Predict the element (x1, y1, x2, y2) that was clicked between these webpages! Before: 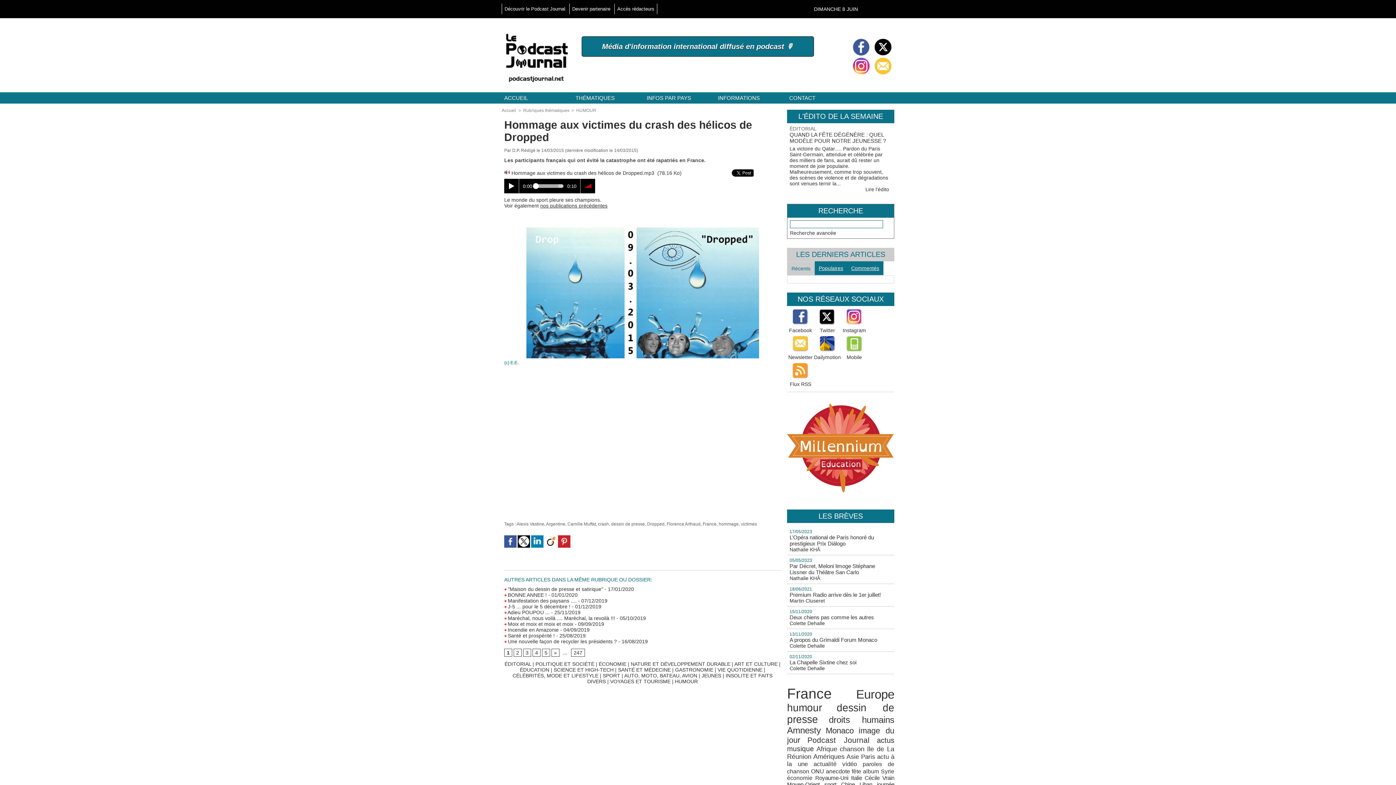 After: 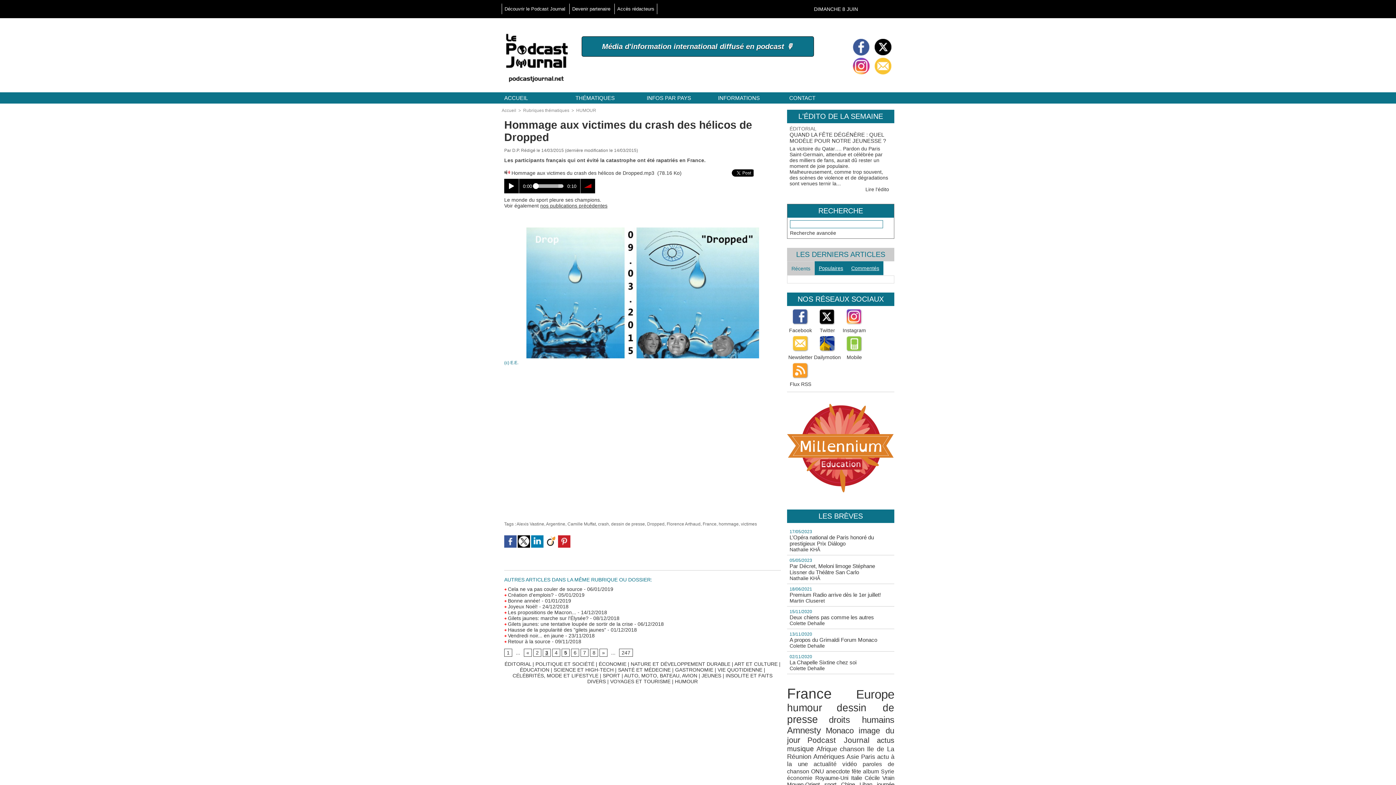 Action: label: 5 bbox: (542, 649, 550, 657)